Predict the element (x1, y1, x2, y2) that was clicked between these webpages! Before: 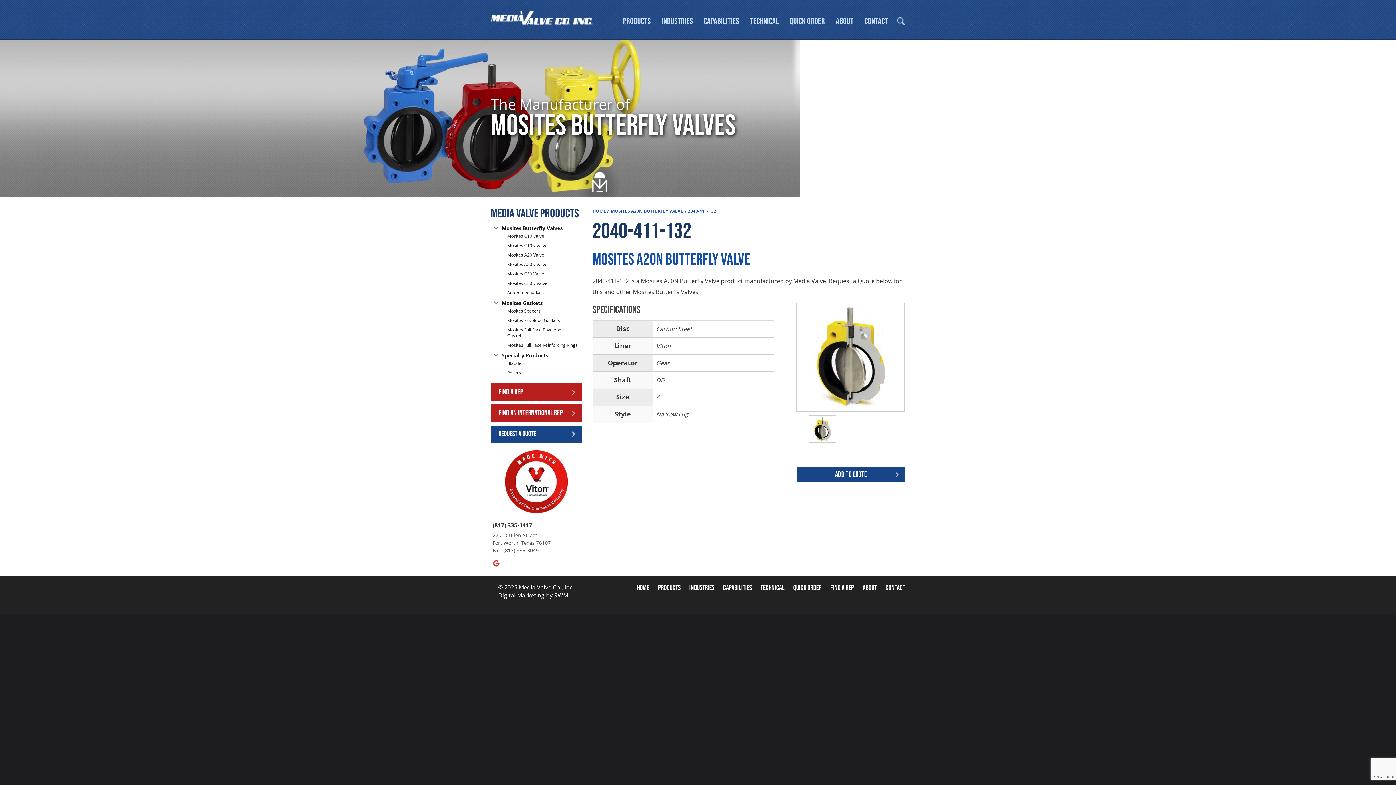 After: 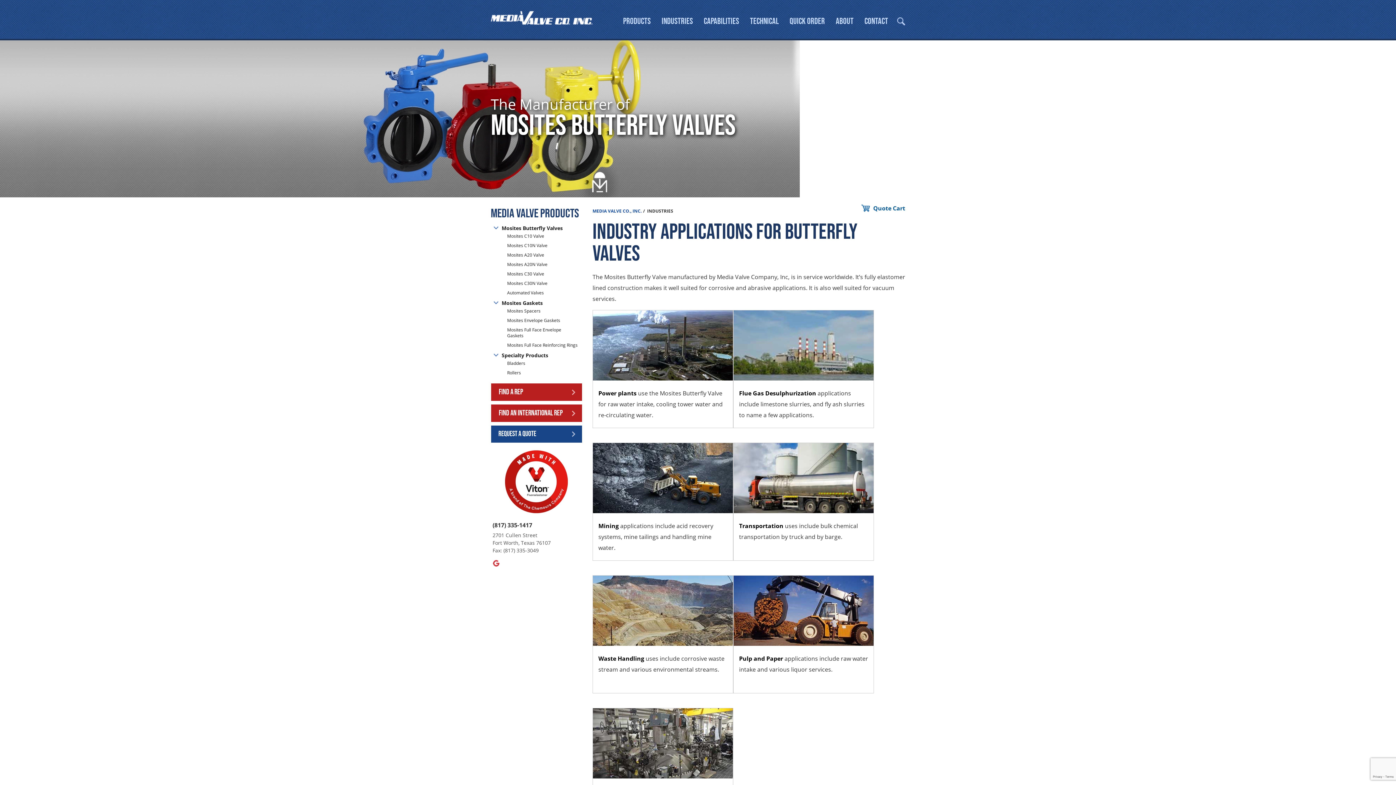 Action: bbox: (685, 583, 718, 593) label: Industries